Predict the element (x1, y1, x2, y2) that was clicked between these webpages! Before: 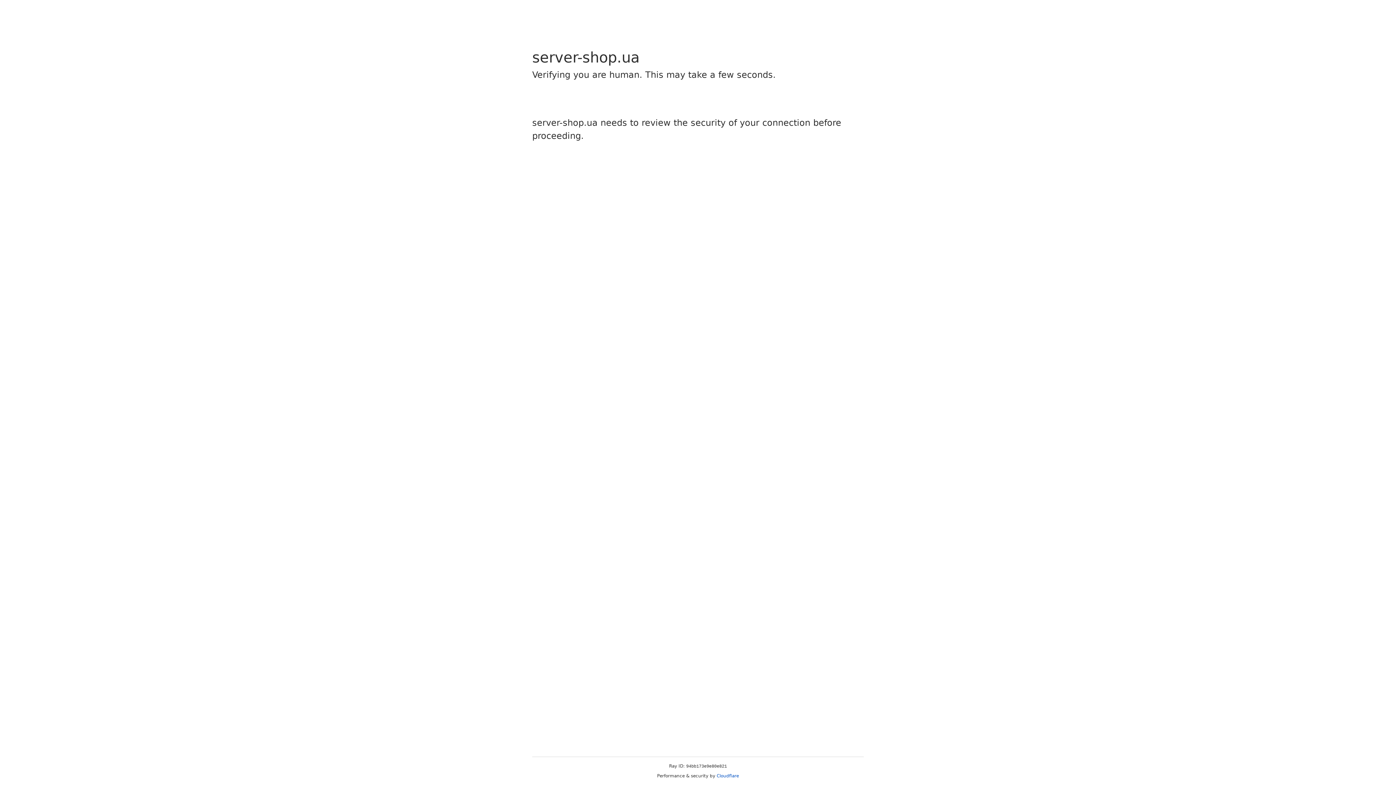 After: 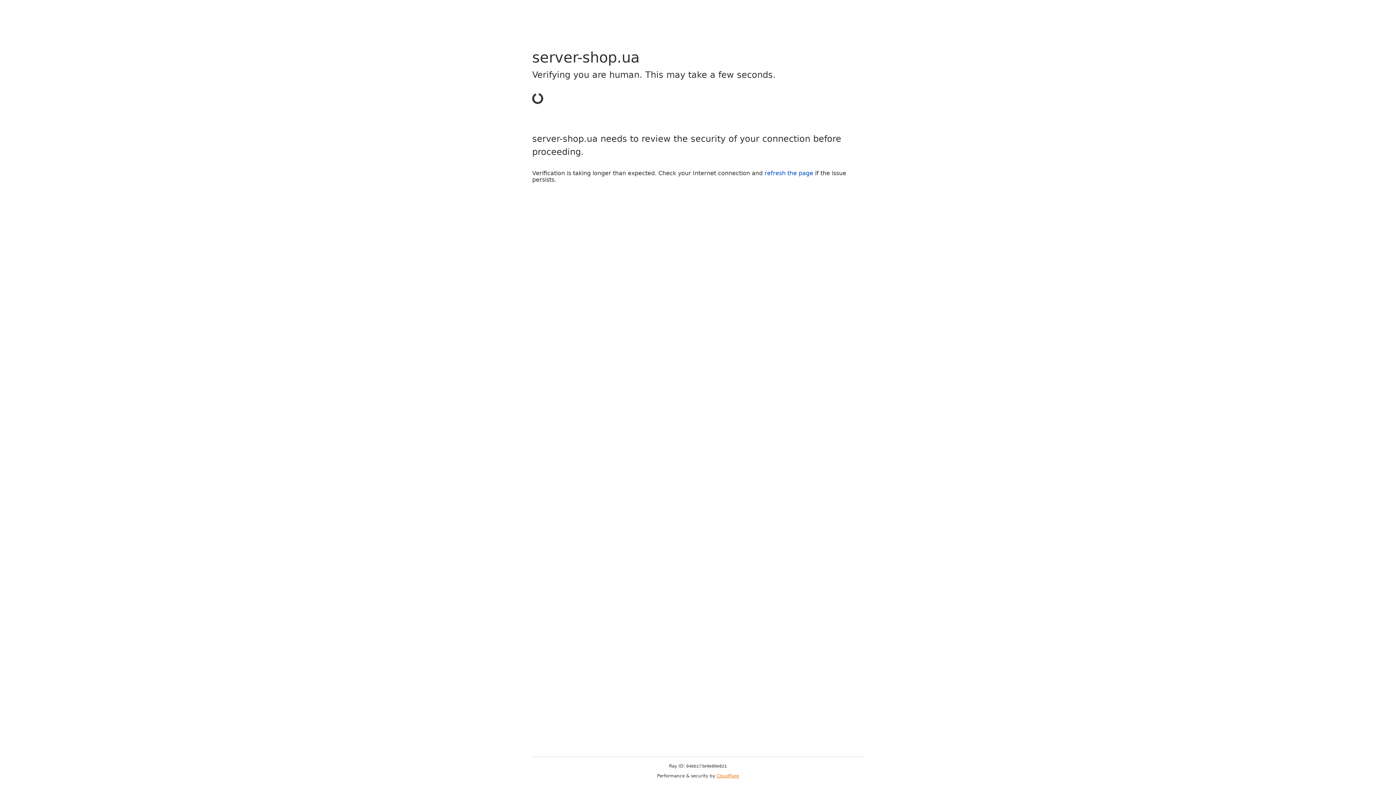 Action: label: Cloudflare bbox: (716, 773, 739, 778)